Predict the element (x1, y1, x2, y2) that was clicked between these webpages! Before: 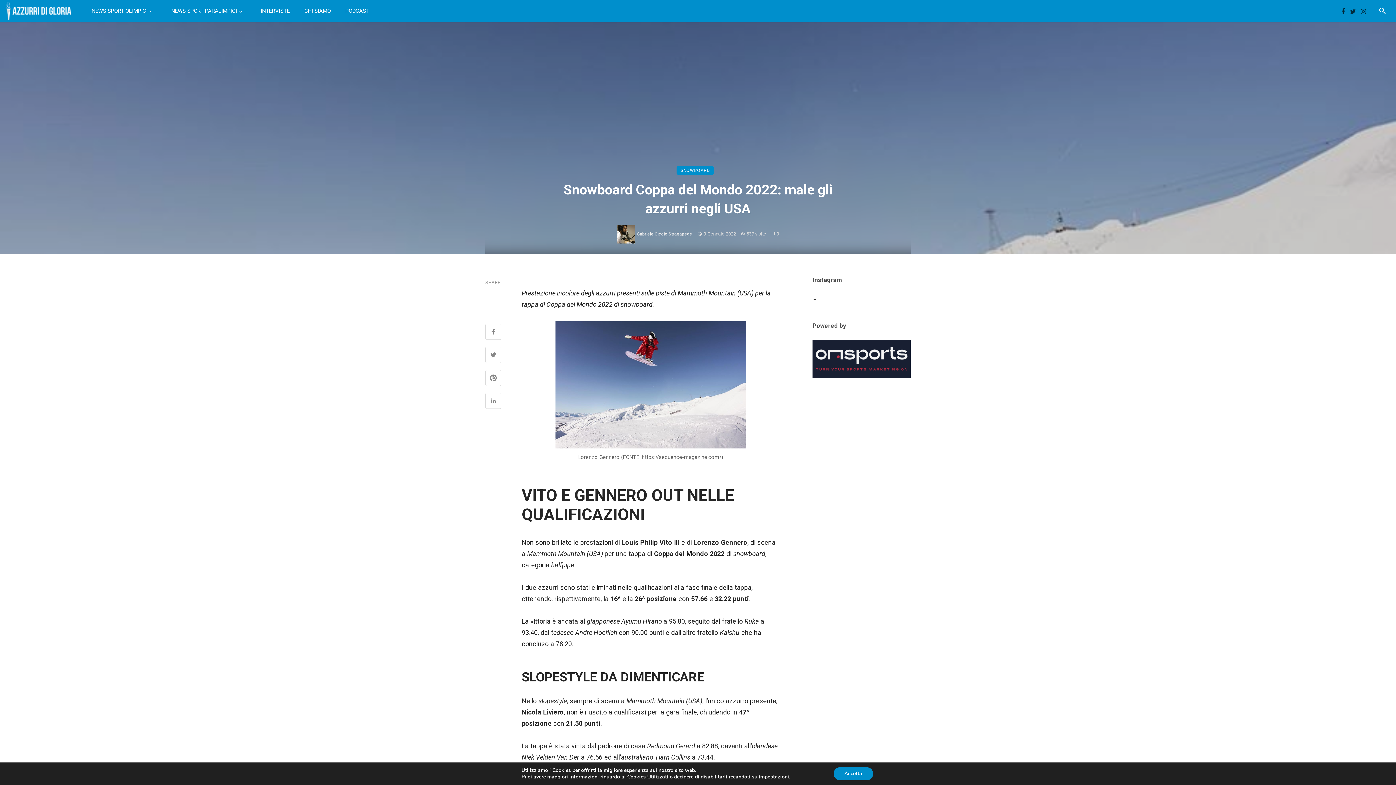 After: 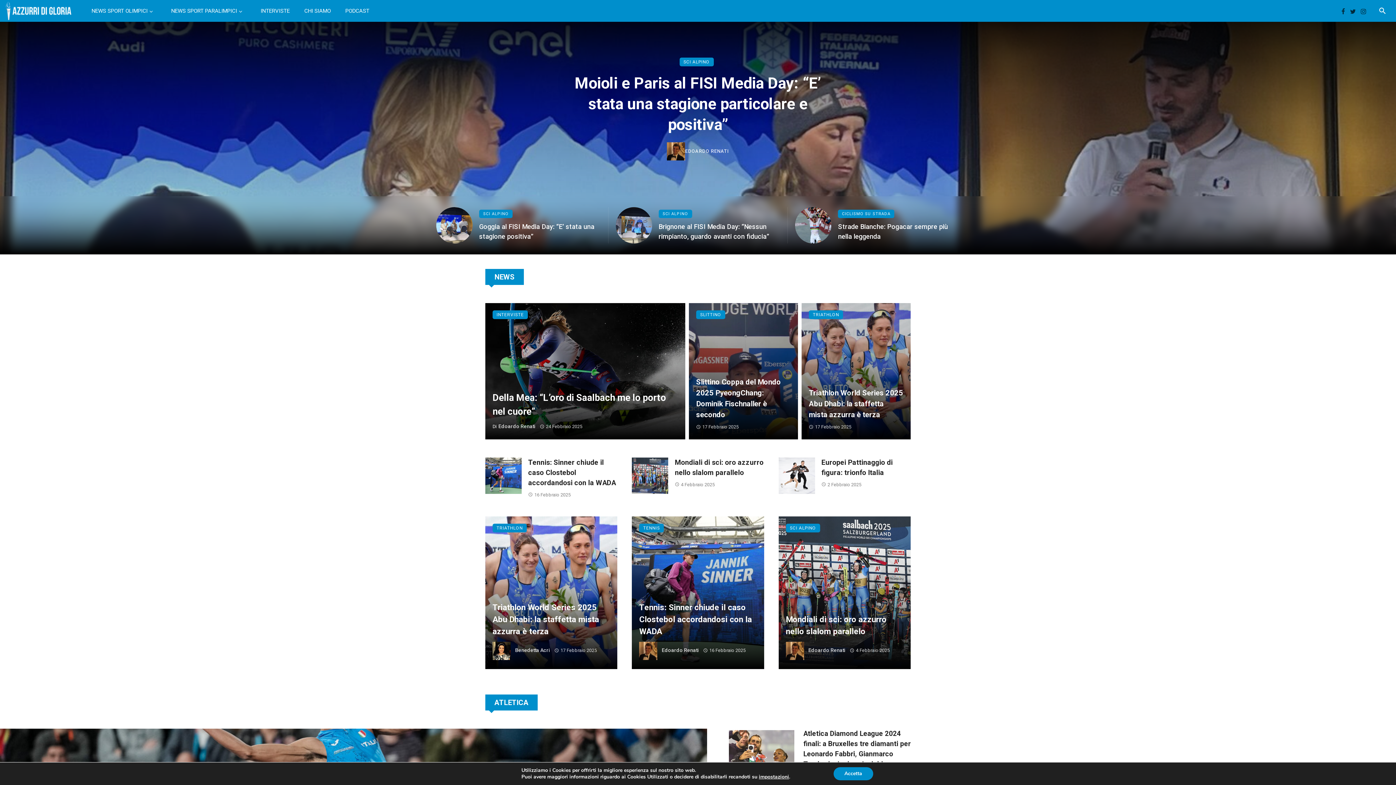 Action: bbox: (5, 1, 71, 20)